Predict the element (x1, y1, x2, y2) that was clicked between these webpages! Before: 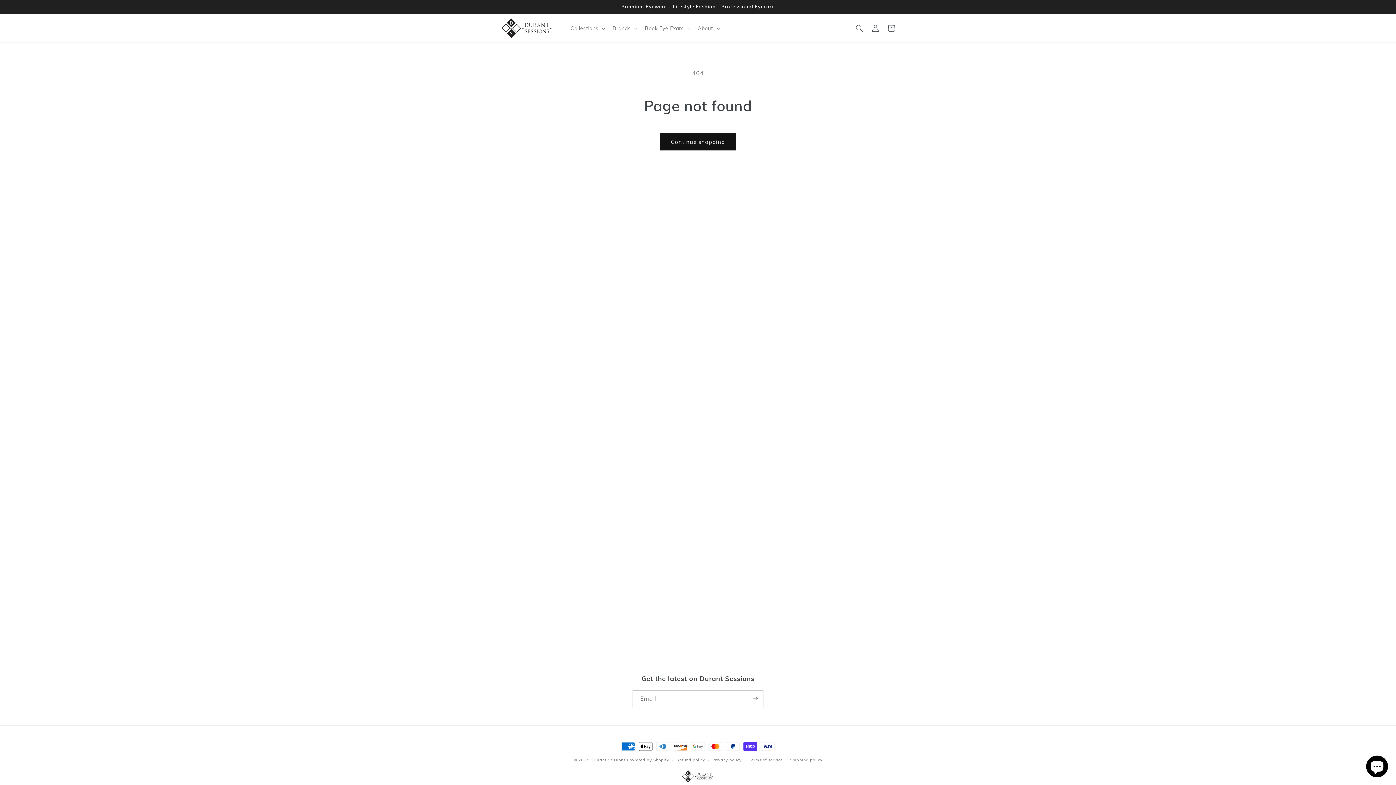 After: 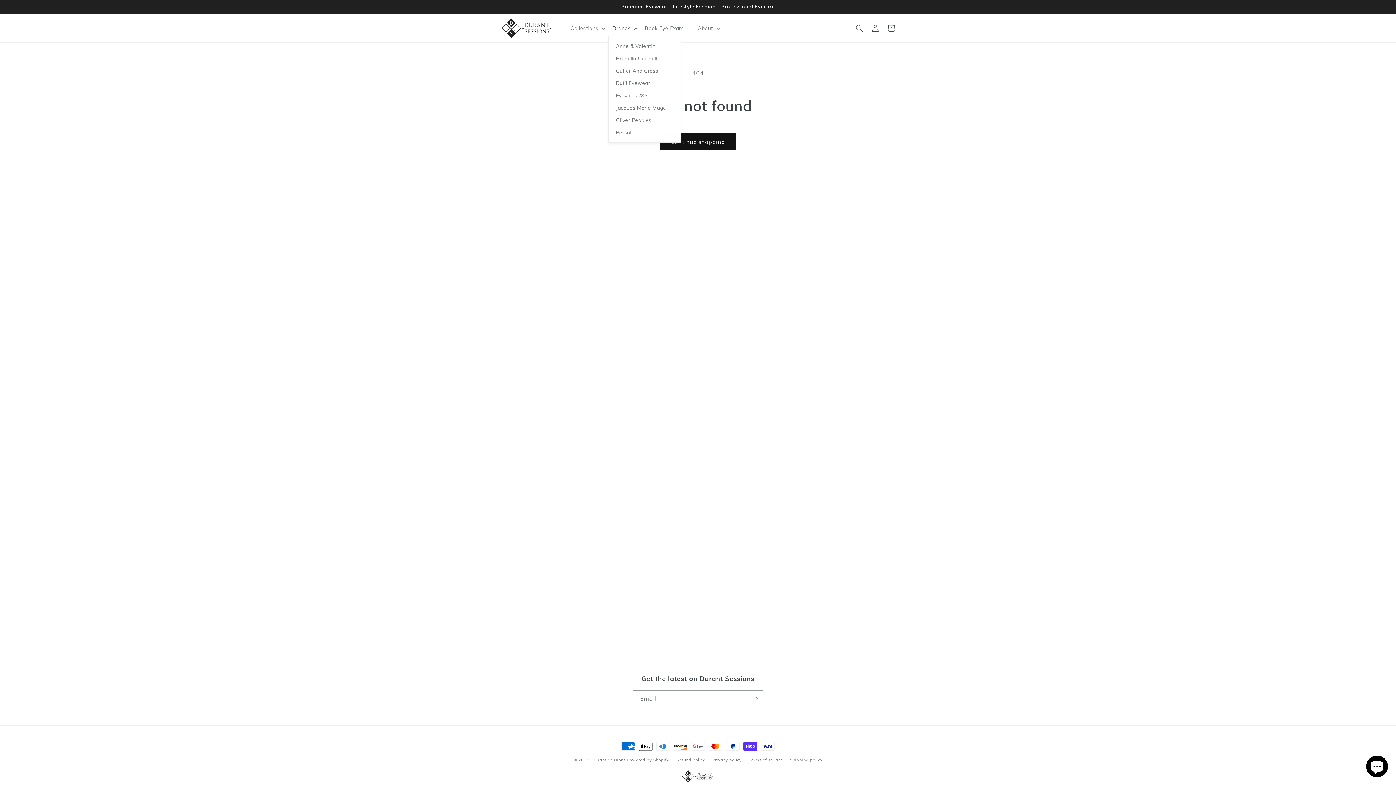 Action: label: Brands bbox: (608, 20, 640, 35)